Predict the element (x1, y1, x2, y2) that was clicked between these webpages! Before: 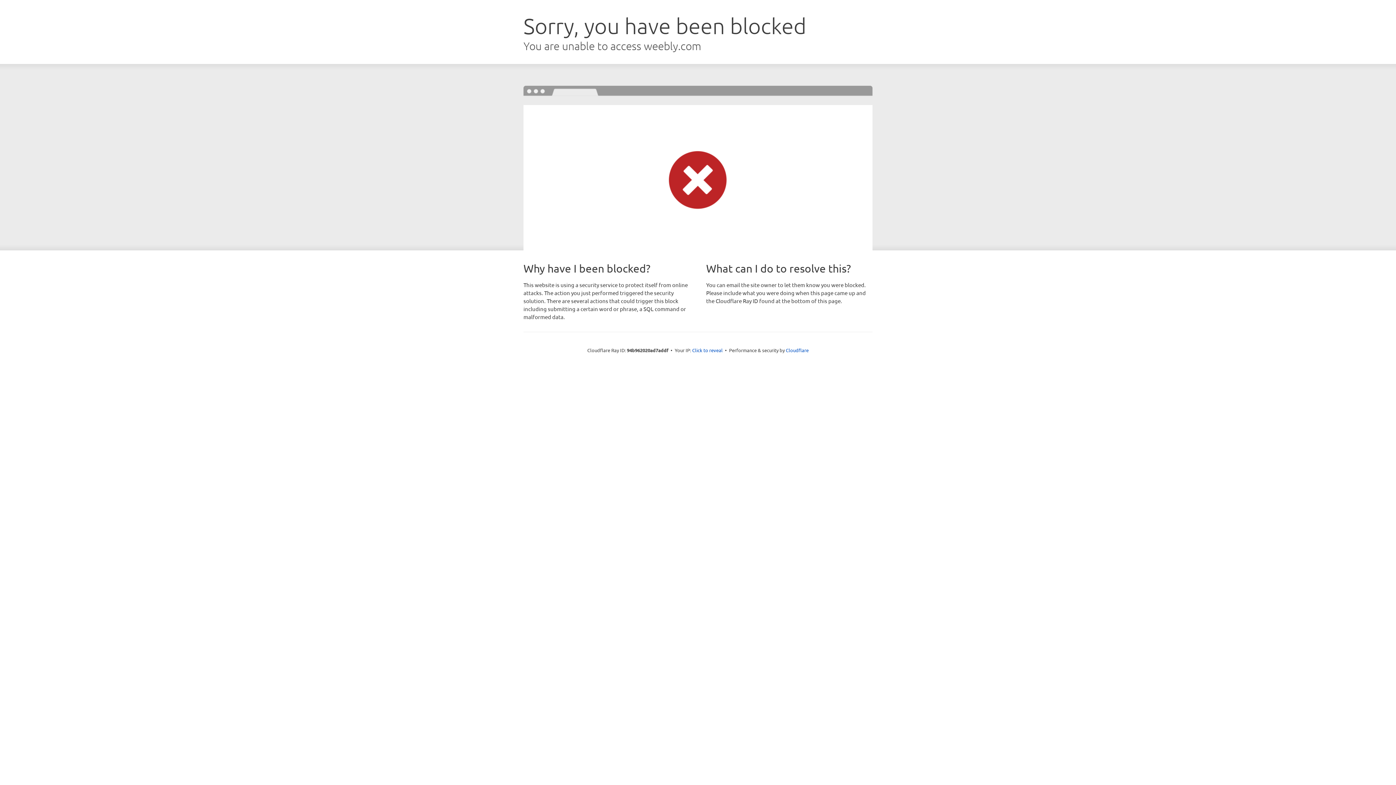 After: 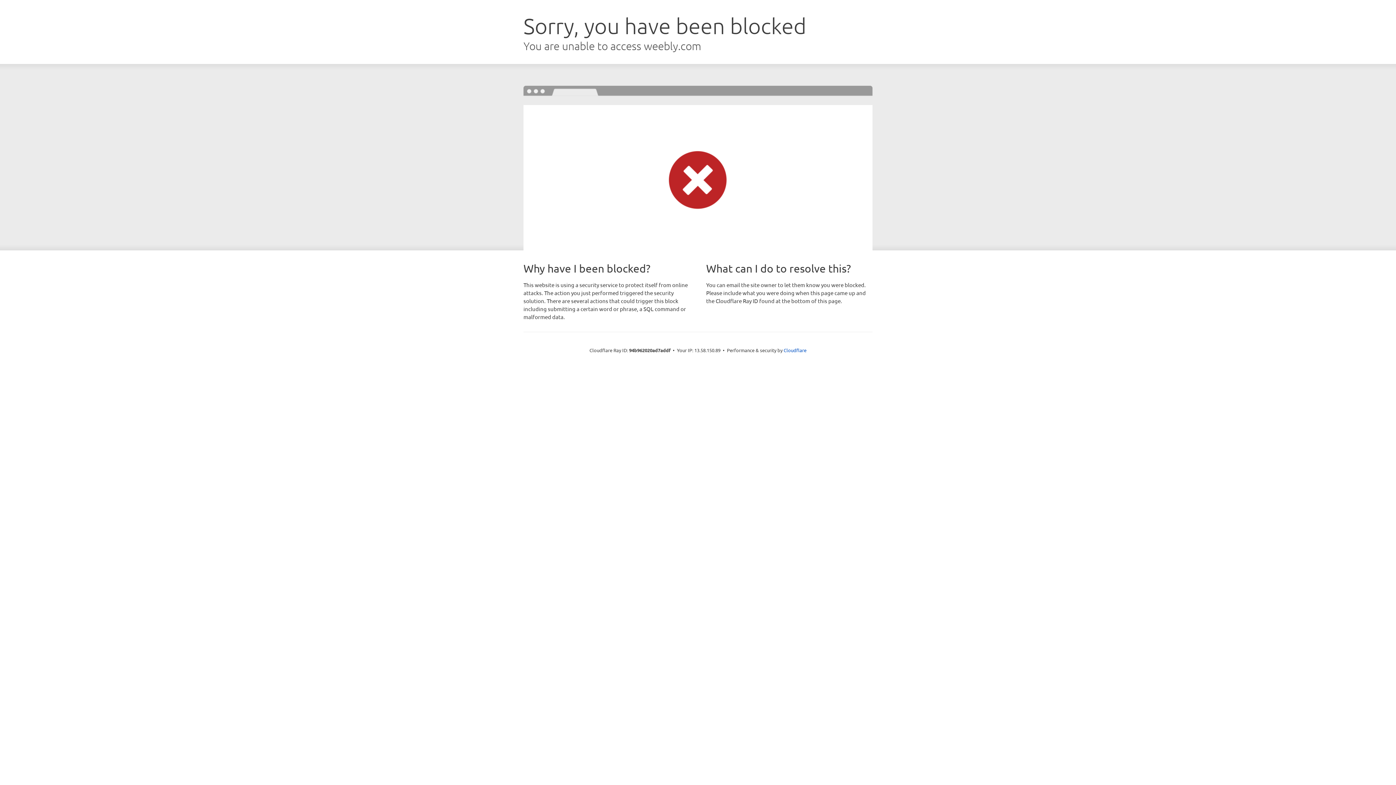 Action: bbox: (692, 346, 722, 353) label: Click to reveal